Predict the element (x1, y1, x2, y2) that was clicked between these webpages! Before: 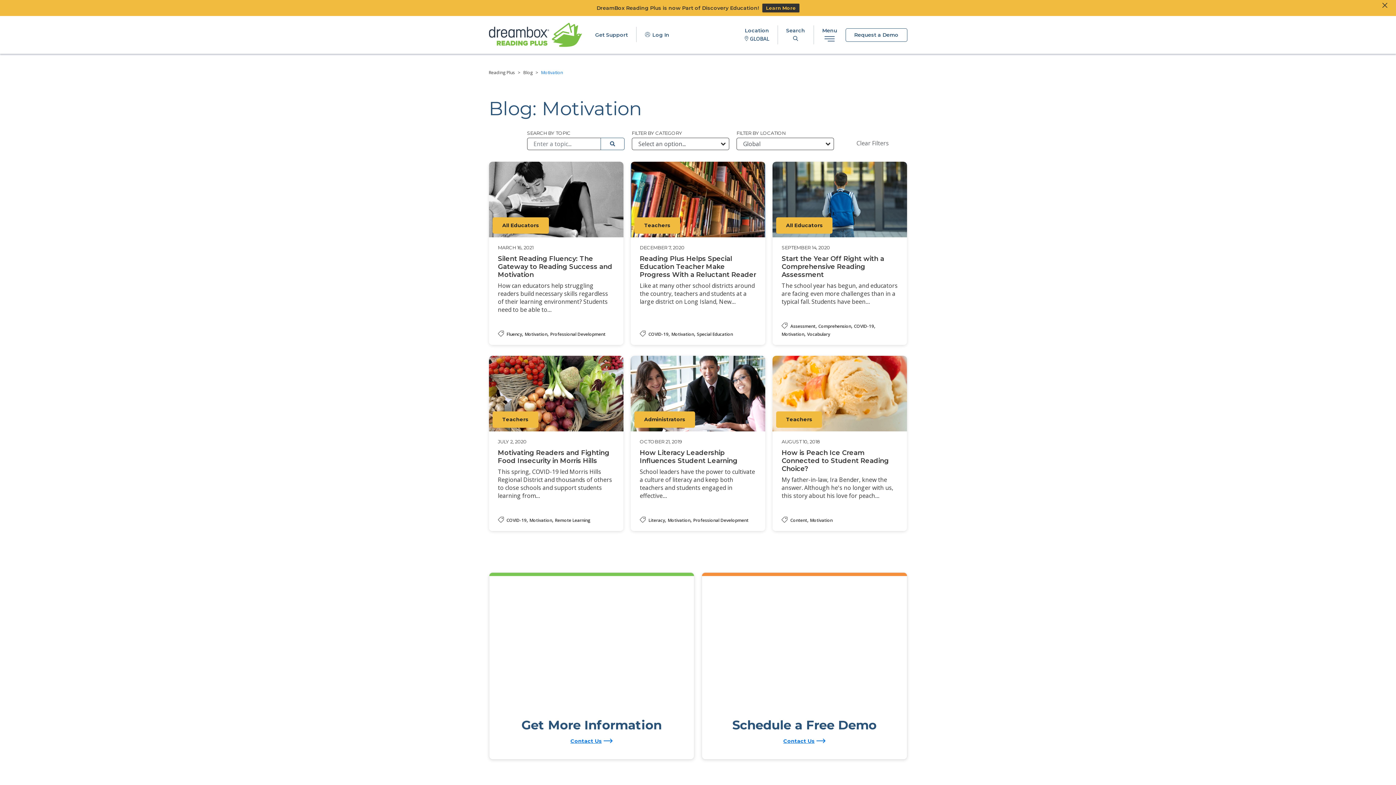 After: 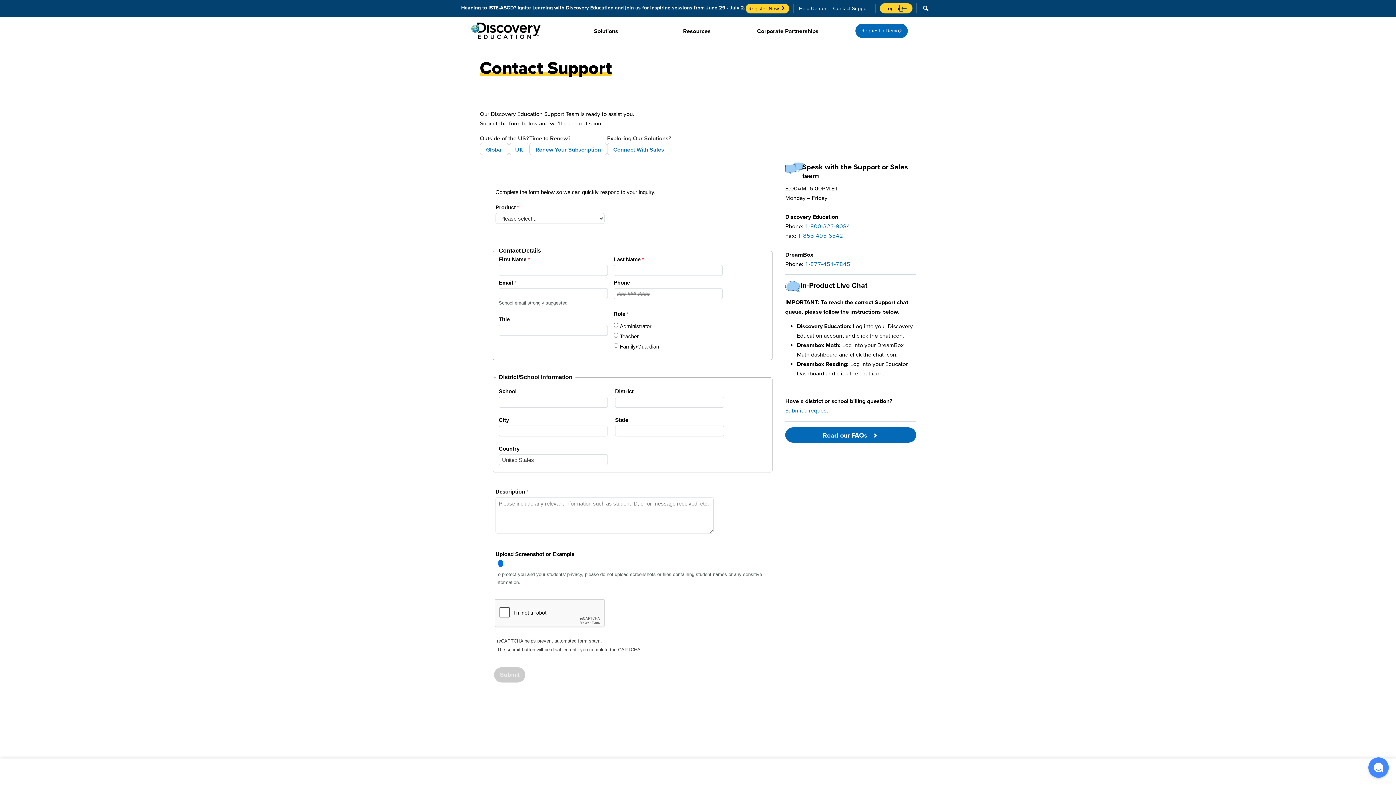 Action: label: Contact Us bbox: (570, 738, 612, 744)